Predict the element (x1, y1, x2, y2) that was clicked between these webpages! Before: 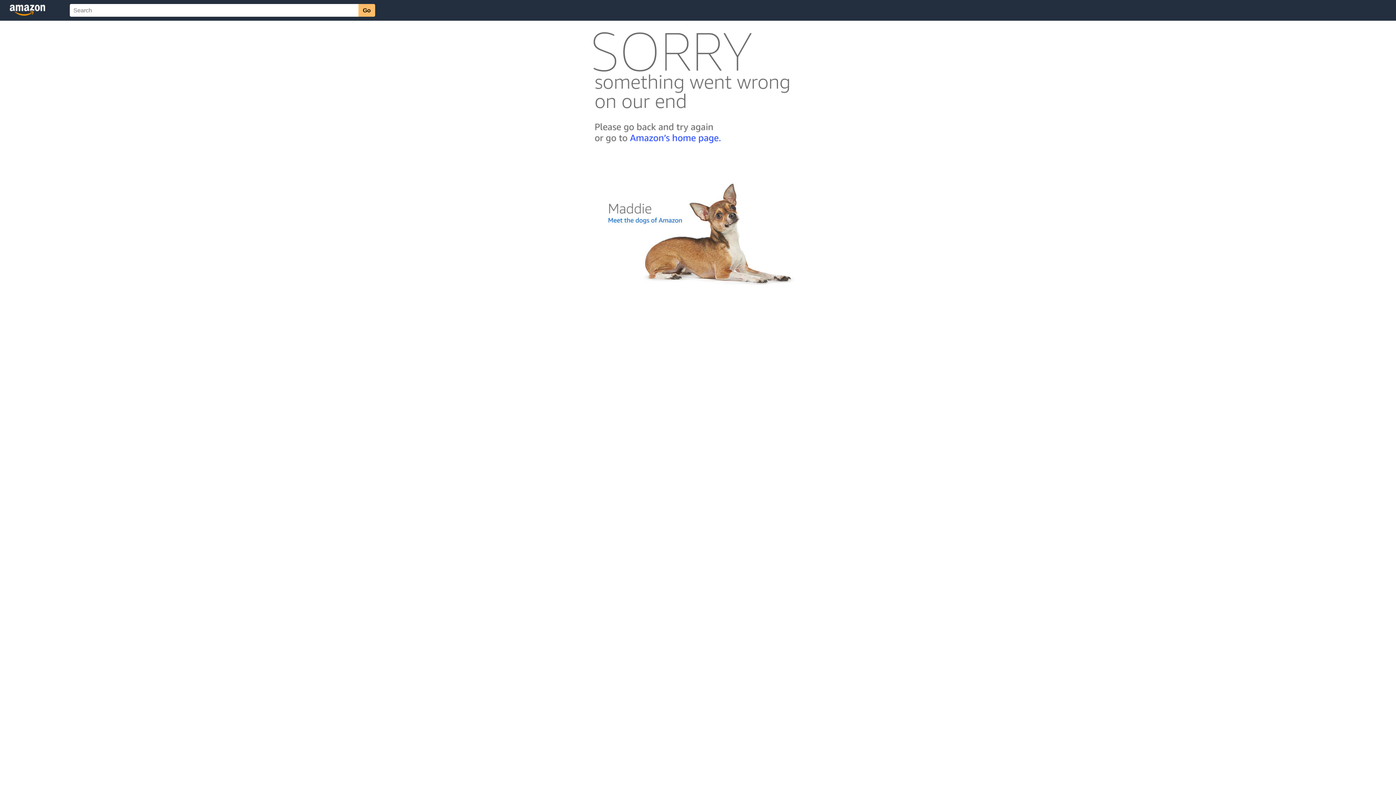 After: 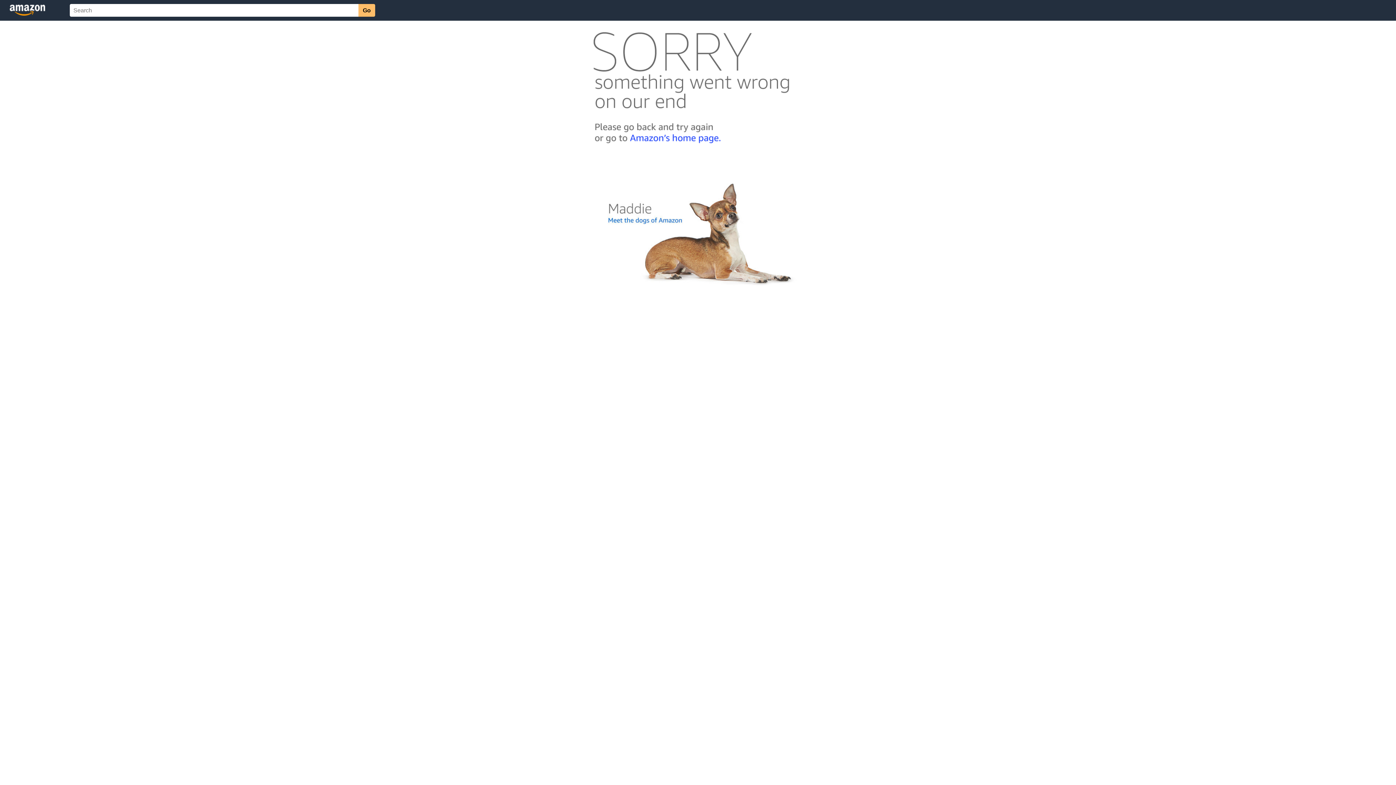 Action: bbox: (592, 300, 803, 306)